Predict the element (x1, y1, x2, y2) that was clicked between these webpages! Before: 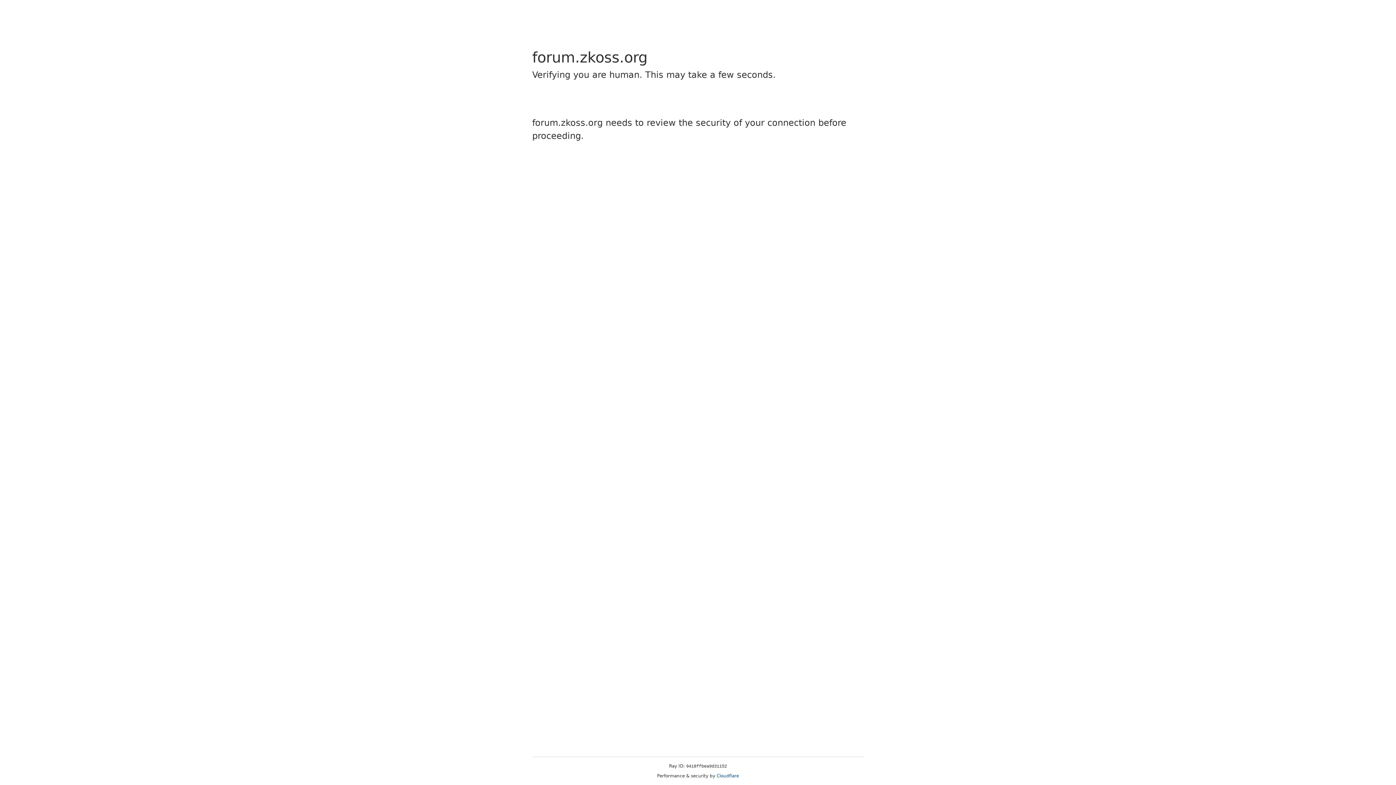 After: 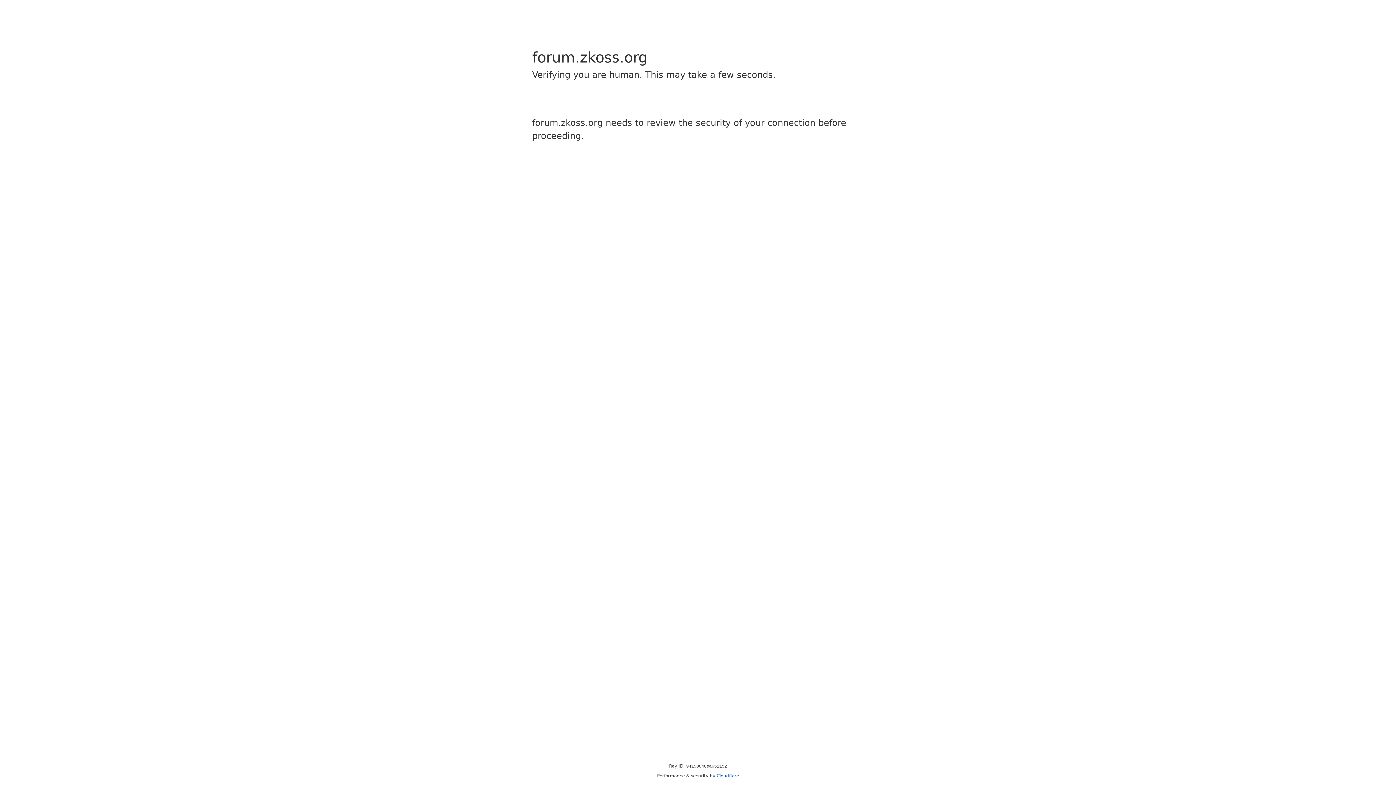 Action: label: Cloudflare bbox: (716, 773, 739, 778)